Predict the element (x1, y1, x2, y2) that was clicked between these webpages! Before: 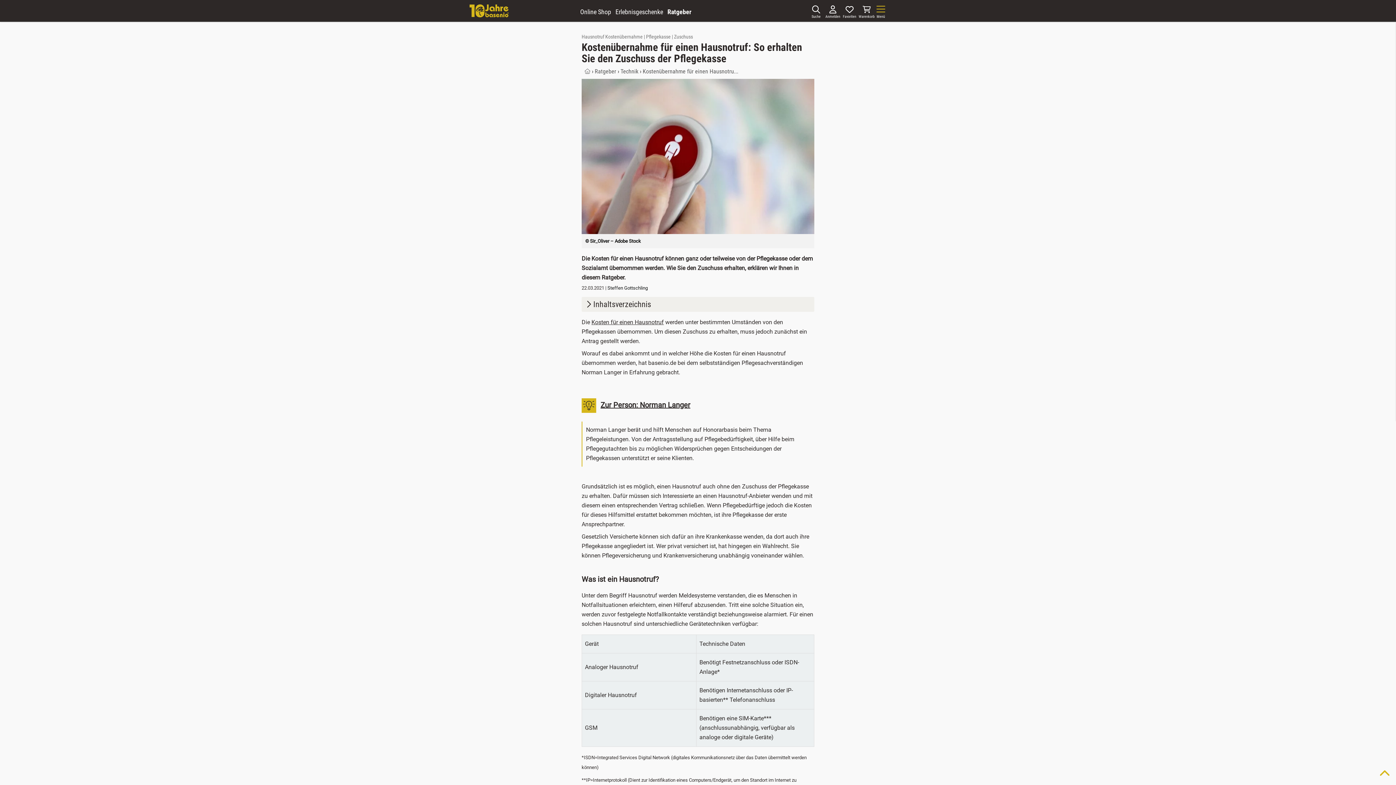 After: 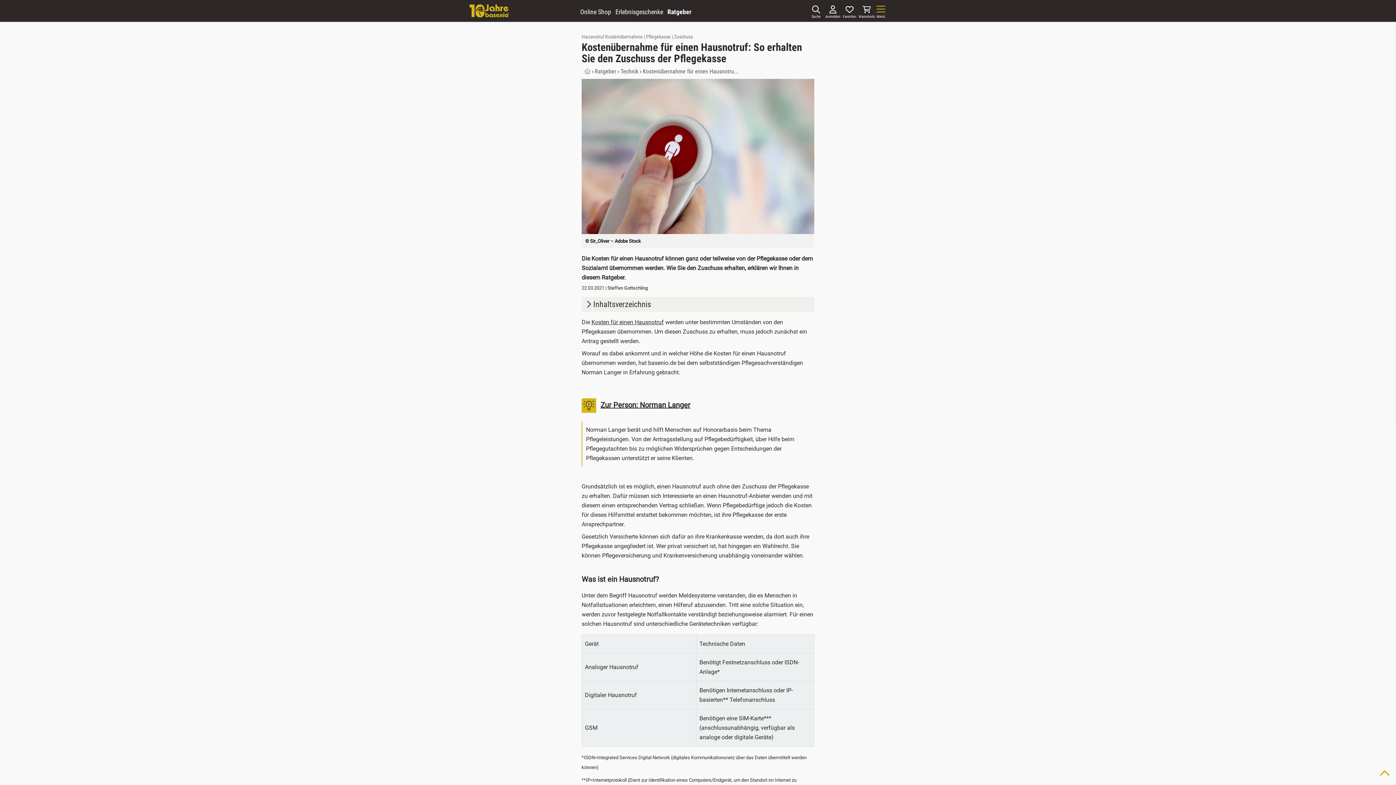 Action: bbox: (642, 67, 738, 74) label: Kostenübernahme für einen Hausnotru...